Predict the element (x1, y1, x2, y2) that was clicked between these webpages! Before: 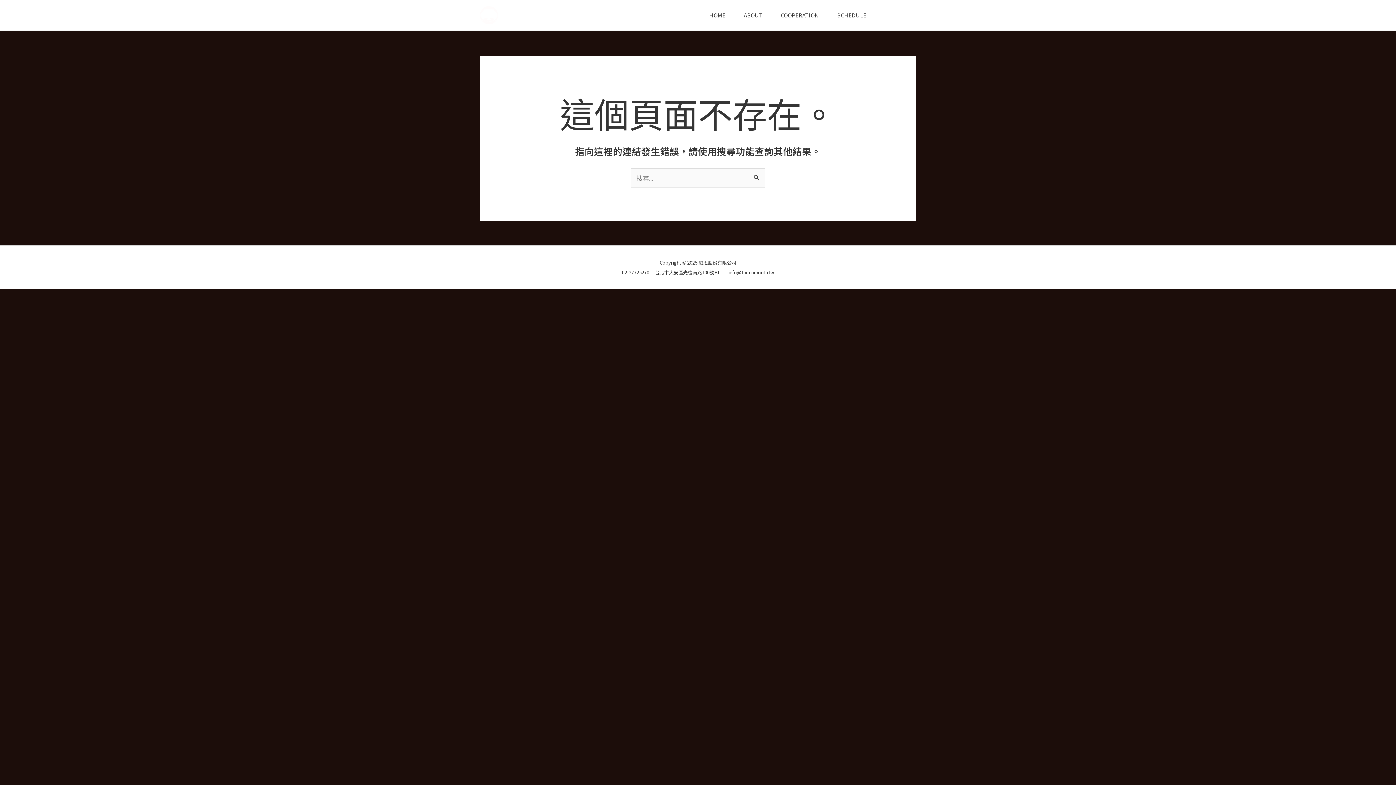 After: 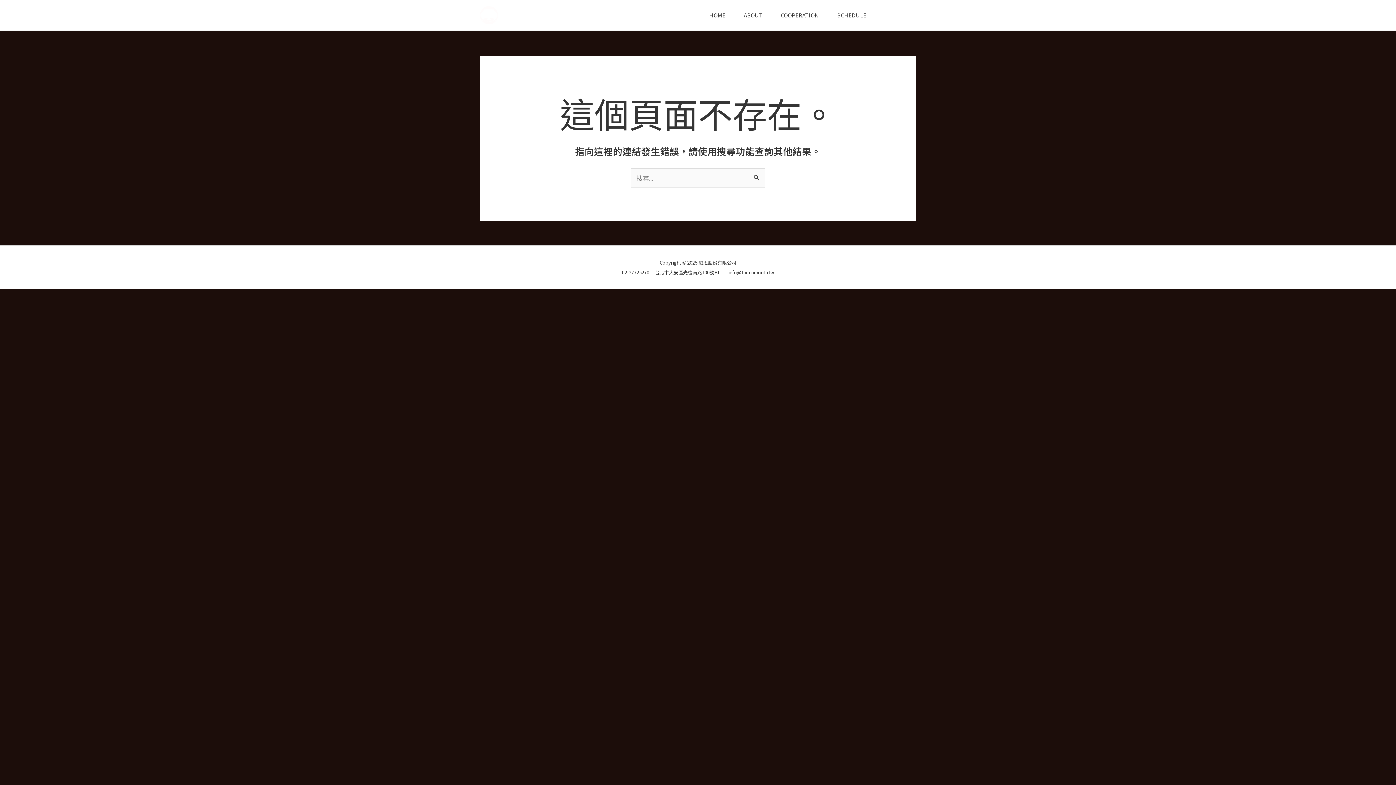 Action: label: Instagram bbox: (901, 8, 916, 22)